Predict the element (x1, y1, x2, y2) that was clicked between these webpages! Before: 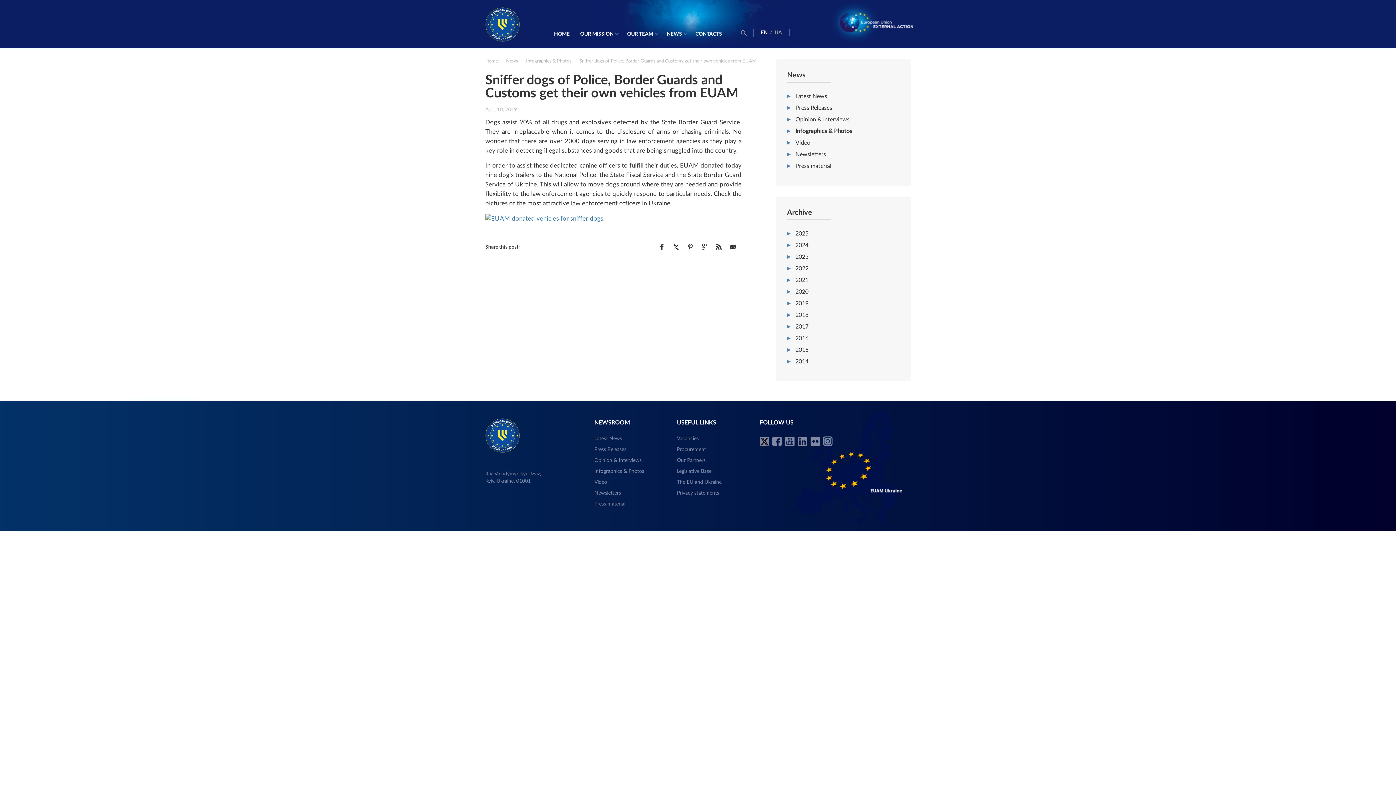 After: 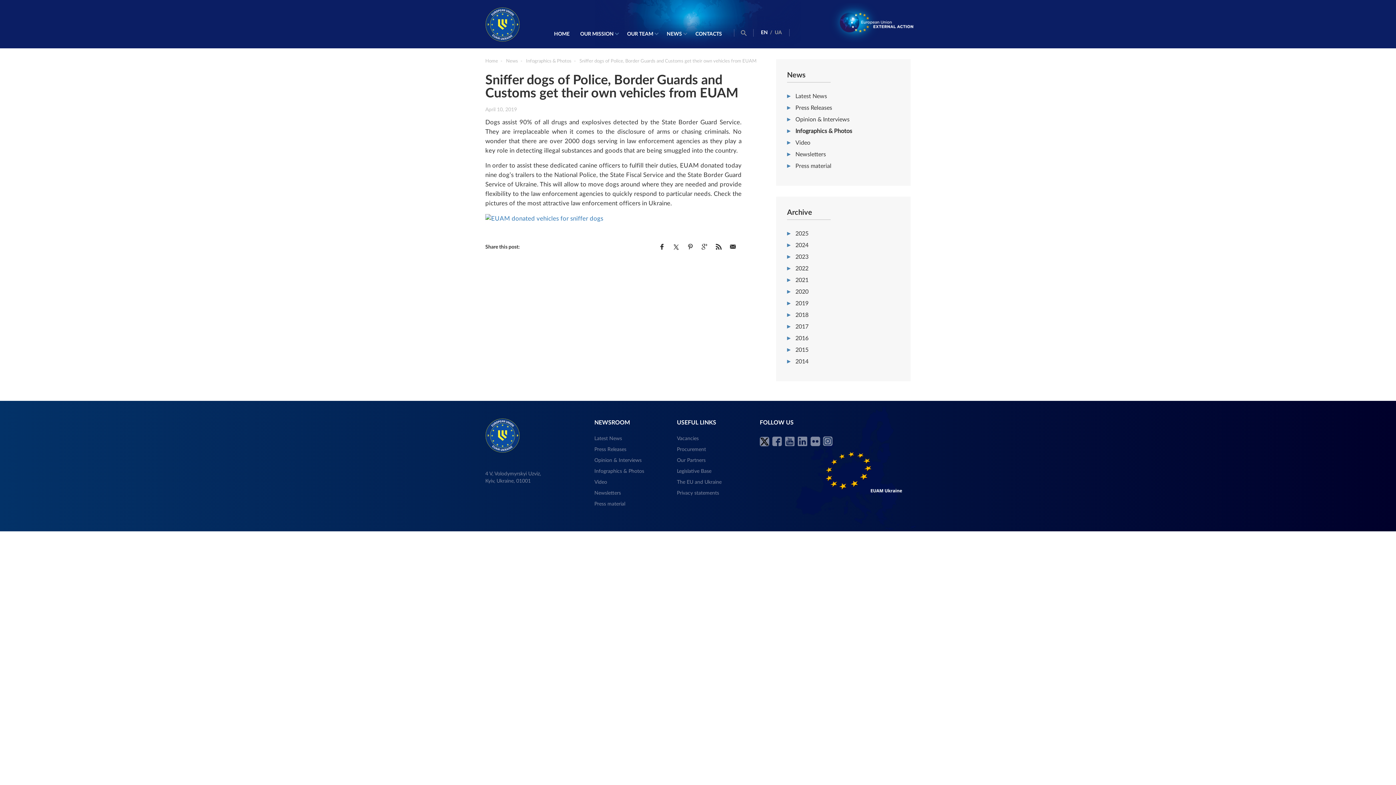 Action: bbox: (579, 58, 761, 63) label: Sniffer dogs of Police, Border Guards and Customs get their own vehicles from EUAM